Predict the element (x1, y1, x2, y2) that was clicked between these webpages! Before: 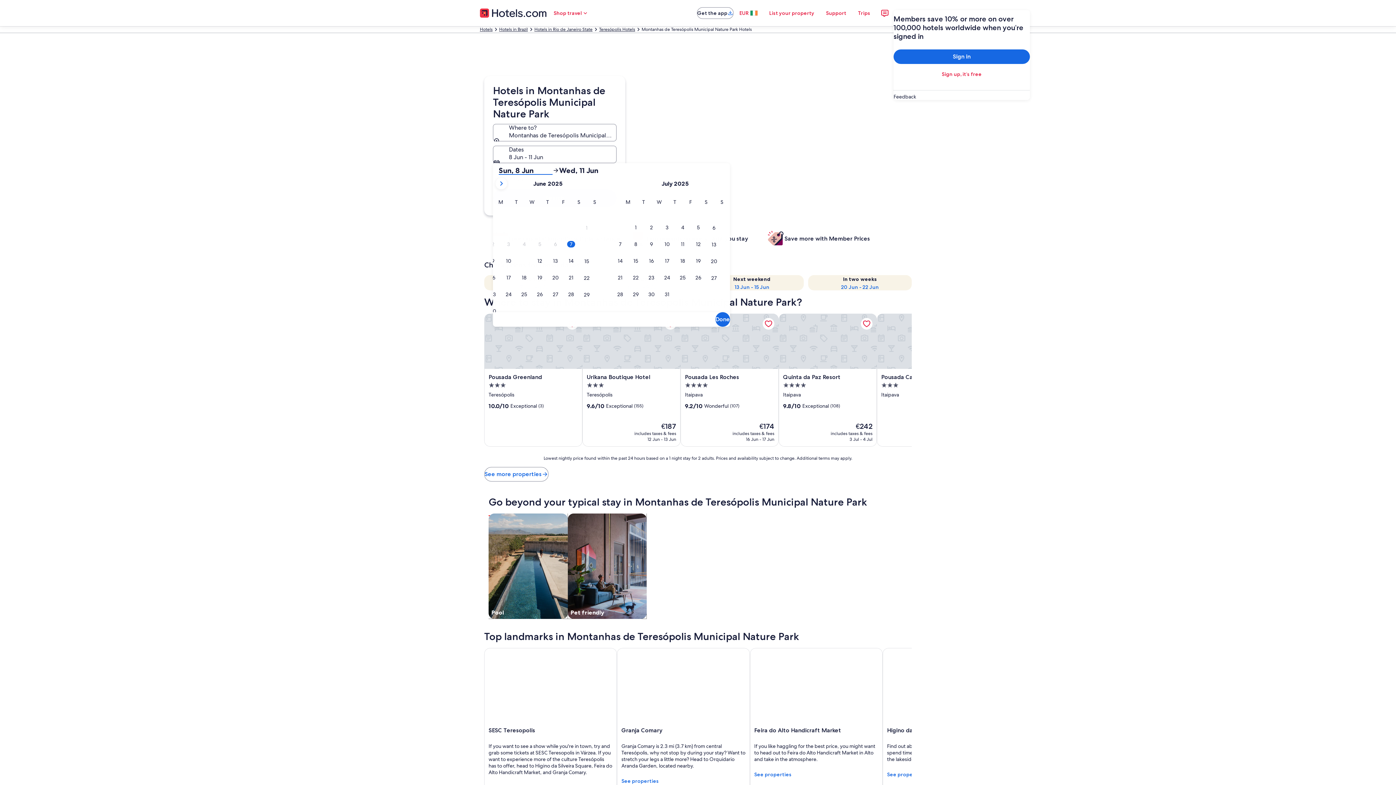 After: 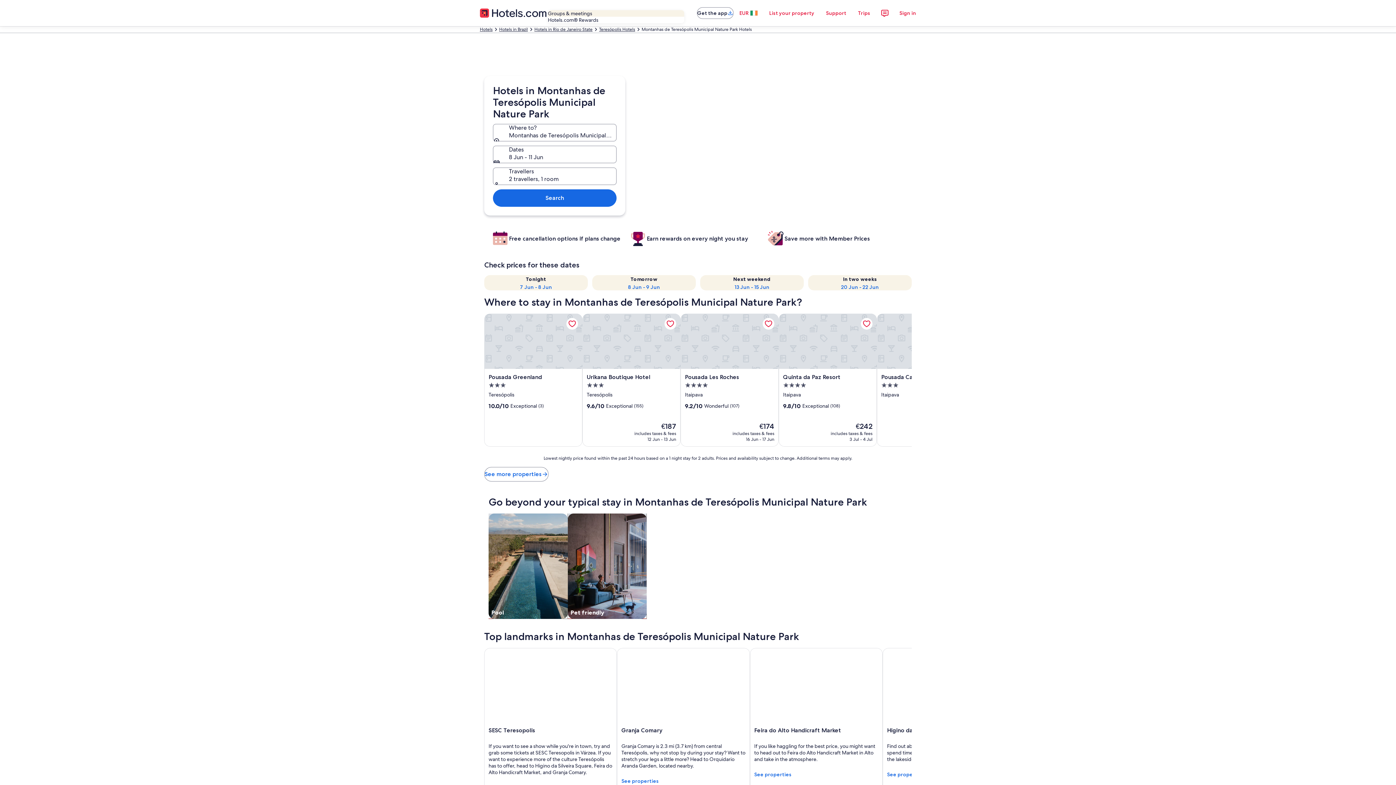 Action: label: Shop travel bbox: (547, 5, 594, 20)